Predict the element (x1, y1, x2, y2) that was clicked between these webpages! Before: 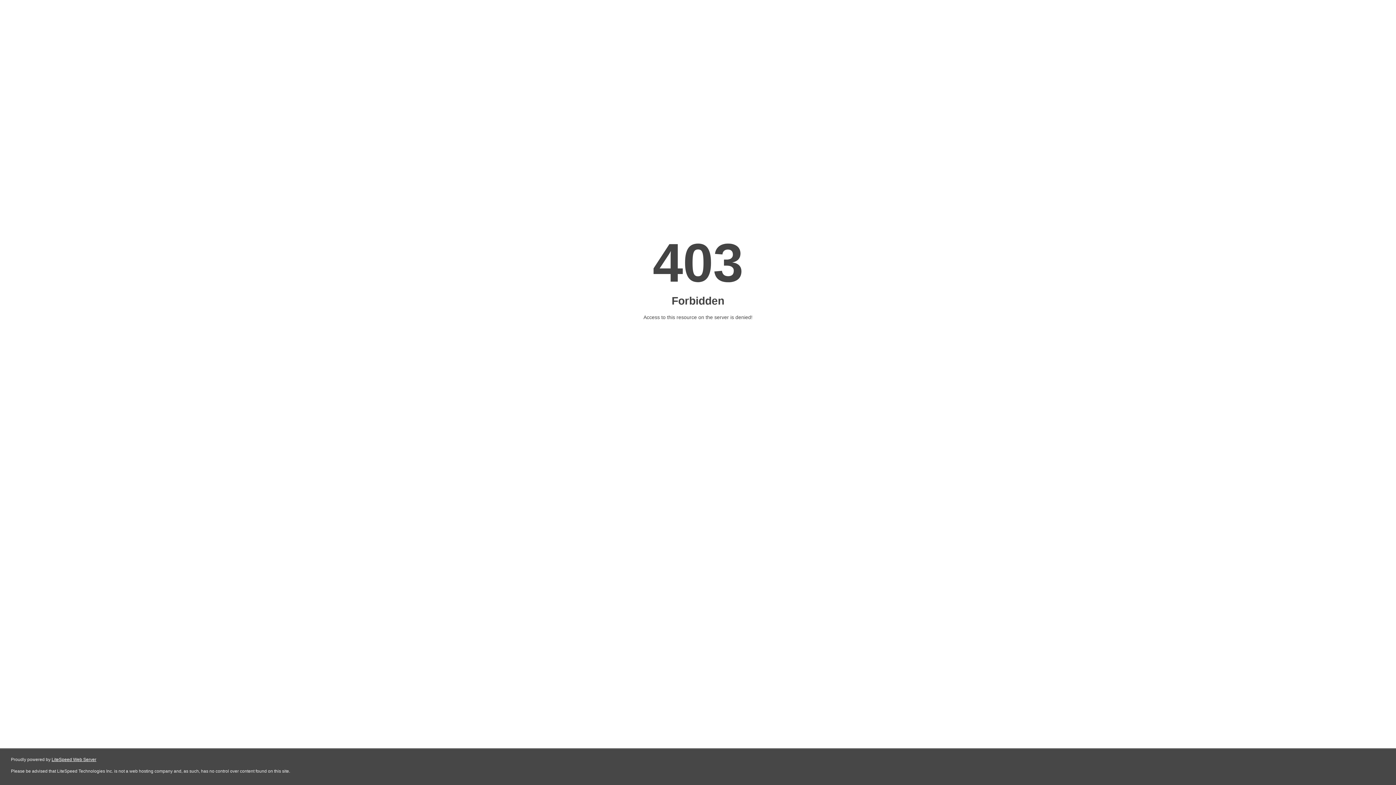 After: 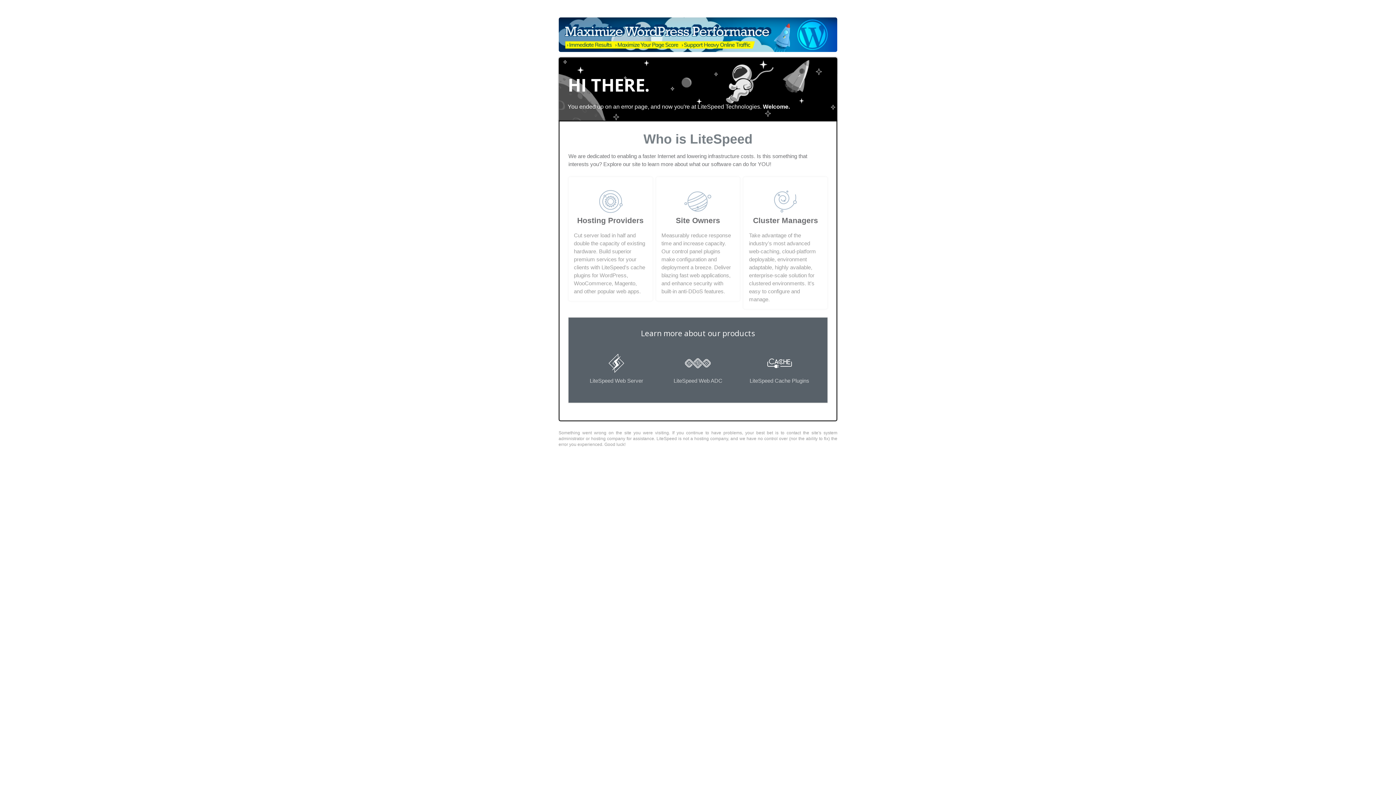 Action: bbox: (51, 757, 96, 762) label: LiteSpeed Web Server